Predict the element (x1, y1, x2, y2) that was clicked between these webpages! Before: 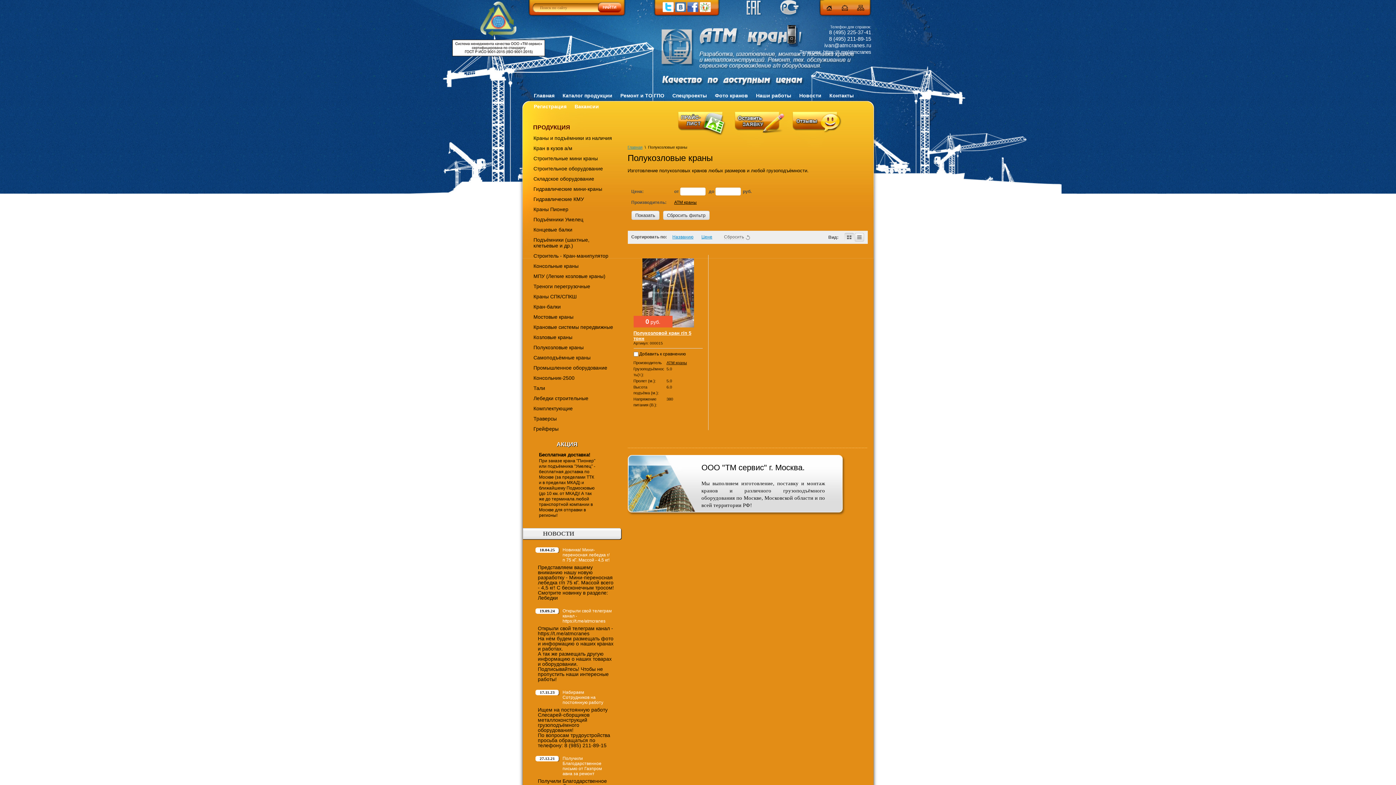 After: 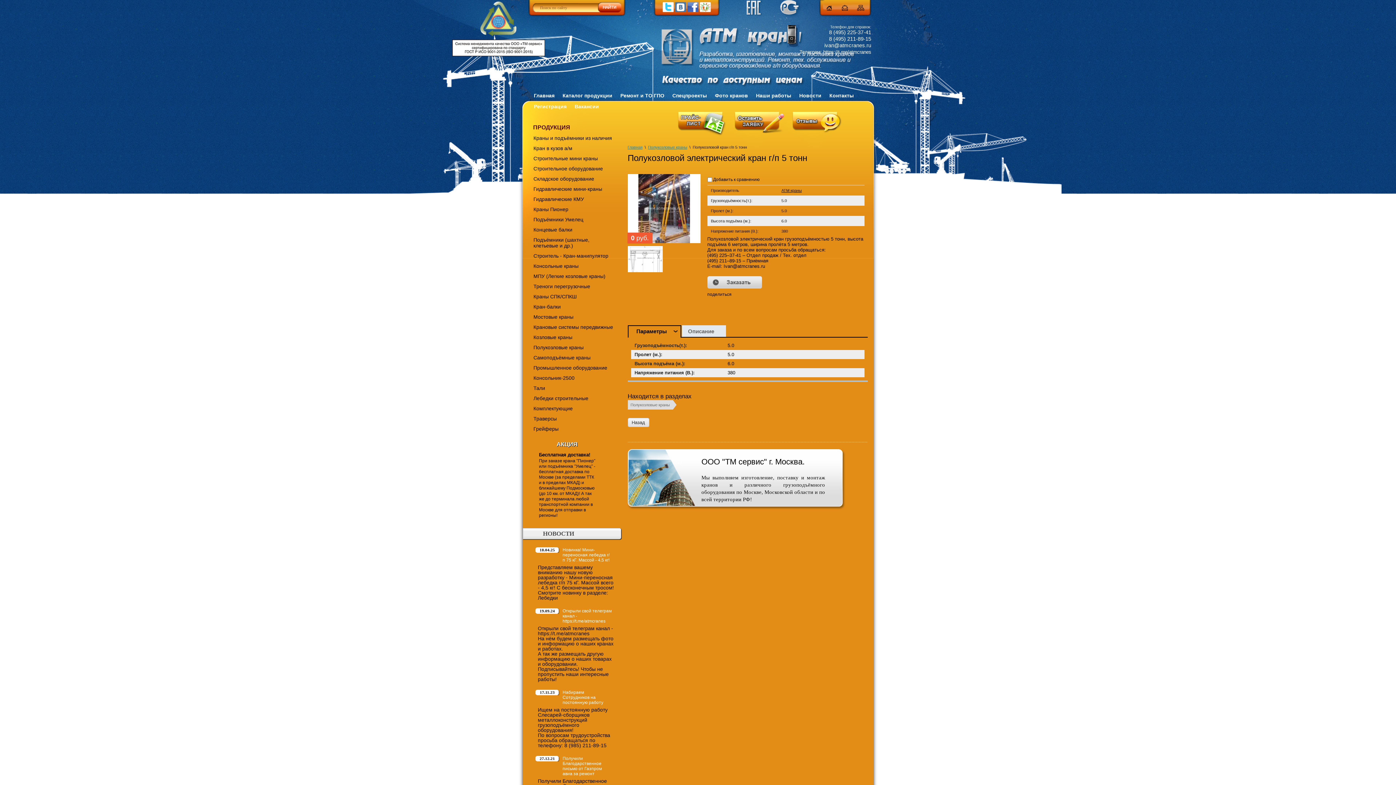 Action: bbox: (642, 258, 694, 327)